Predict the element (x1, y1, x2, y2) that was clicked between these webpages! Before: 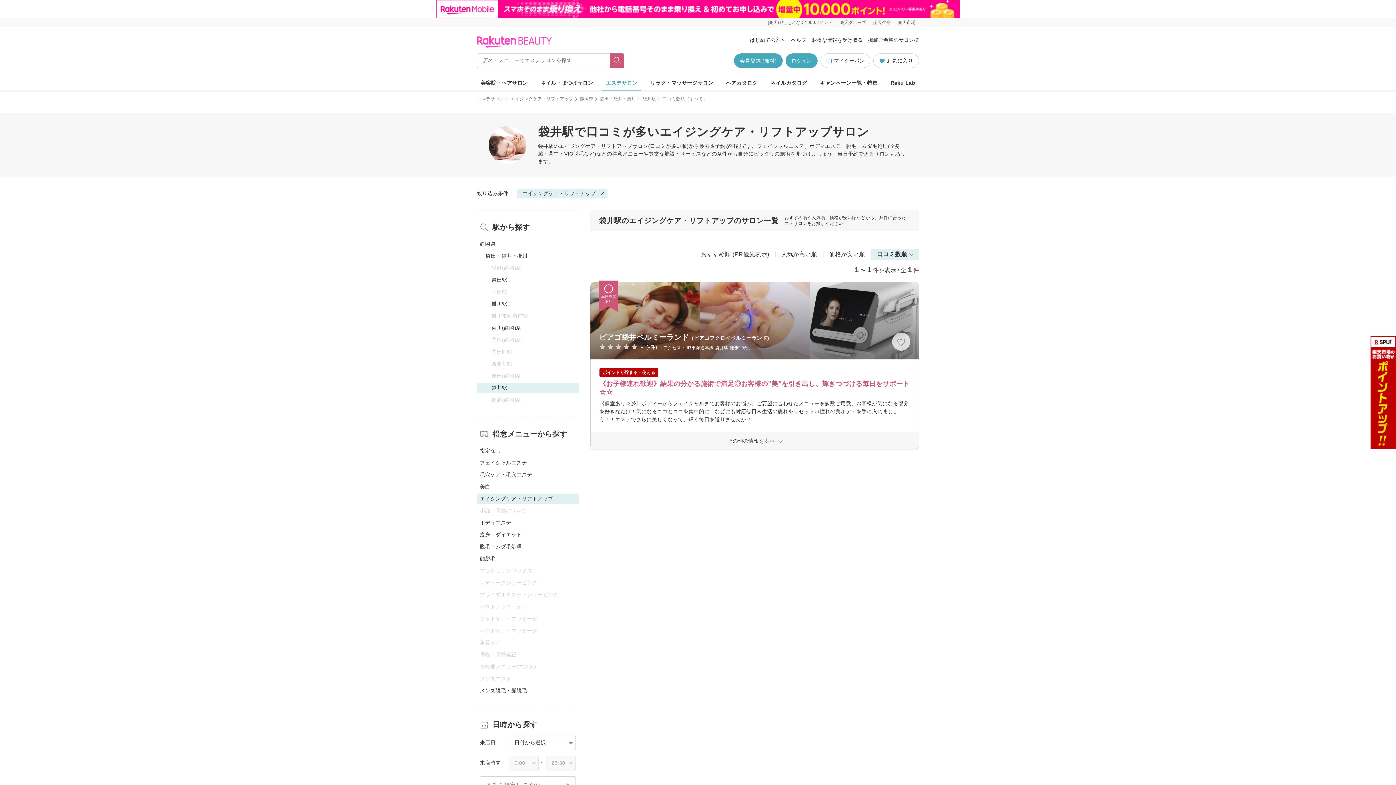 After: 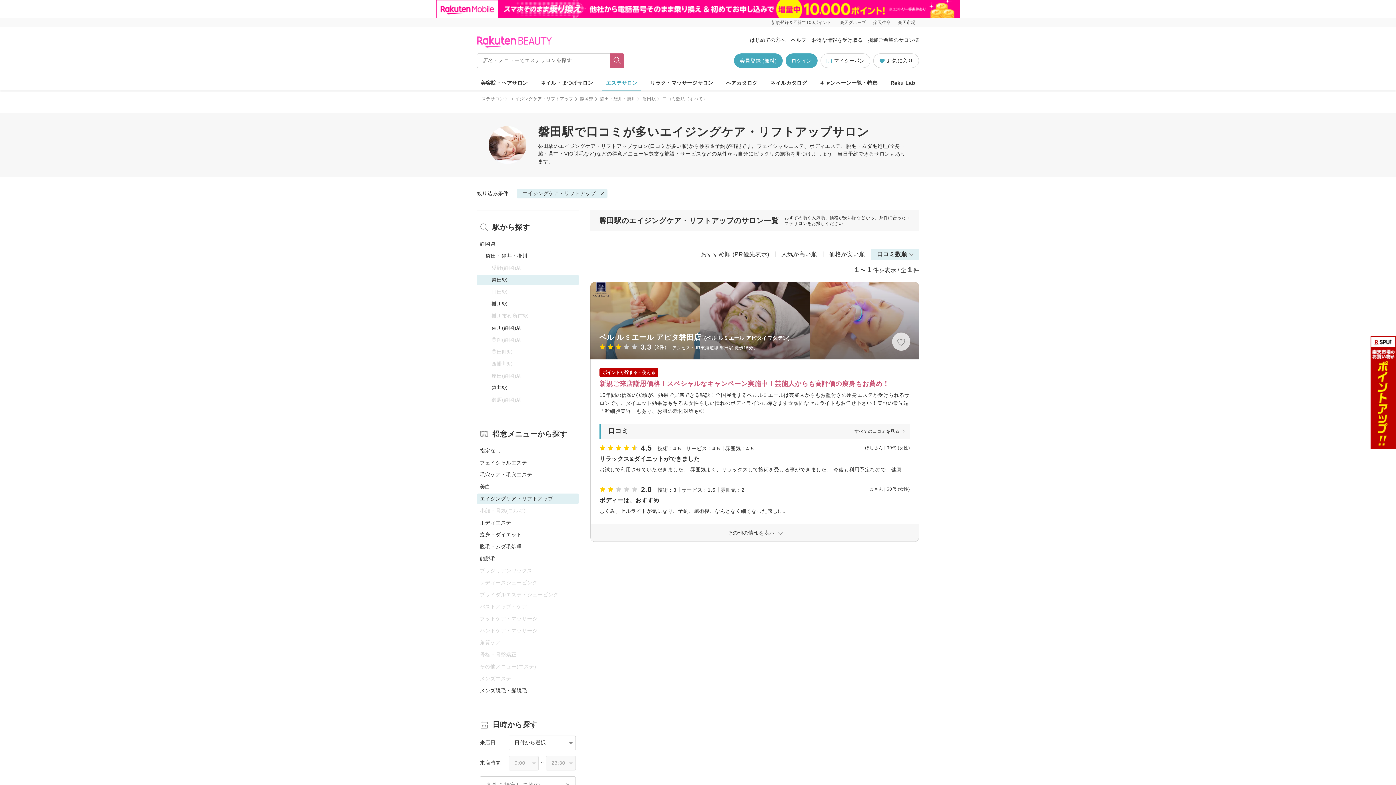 Action: bbox: (477, 274, 578, 285) label: 磐田駅